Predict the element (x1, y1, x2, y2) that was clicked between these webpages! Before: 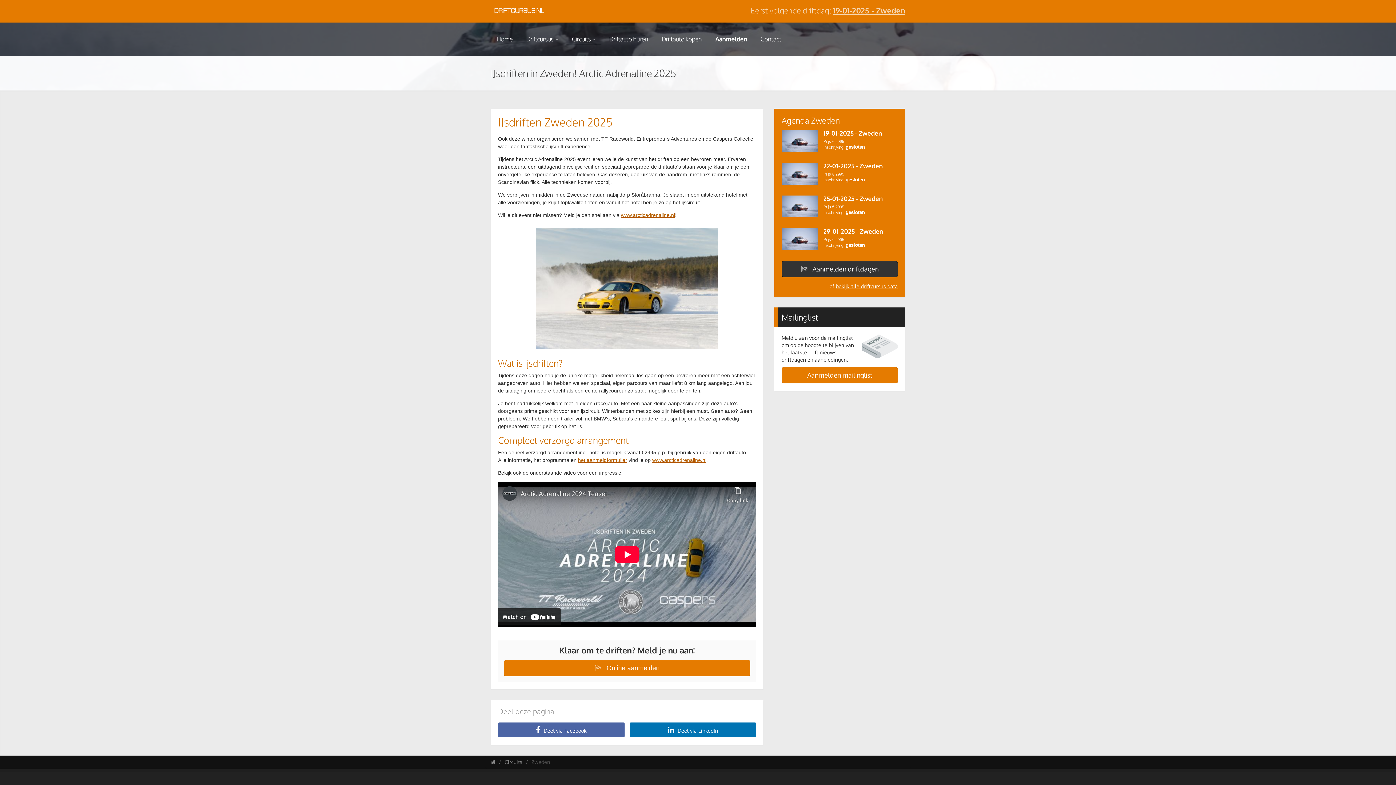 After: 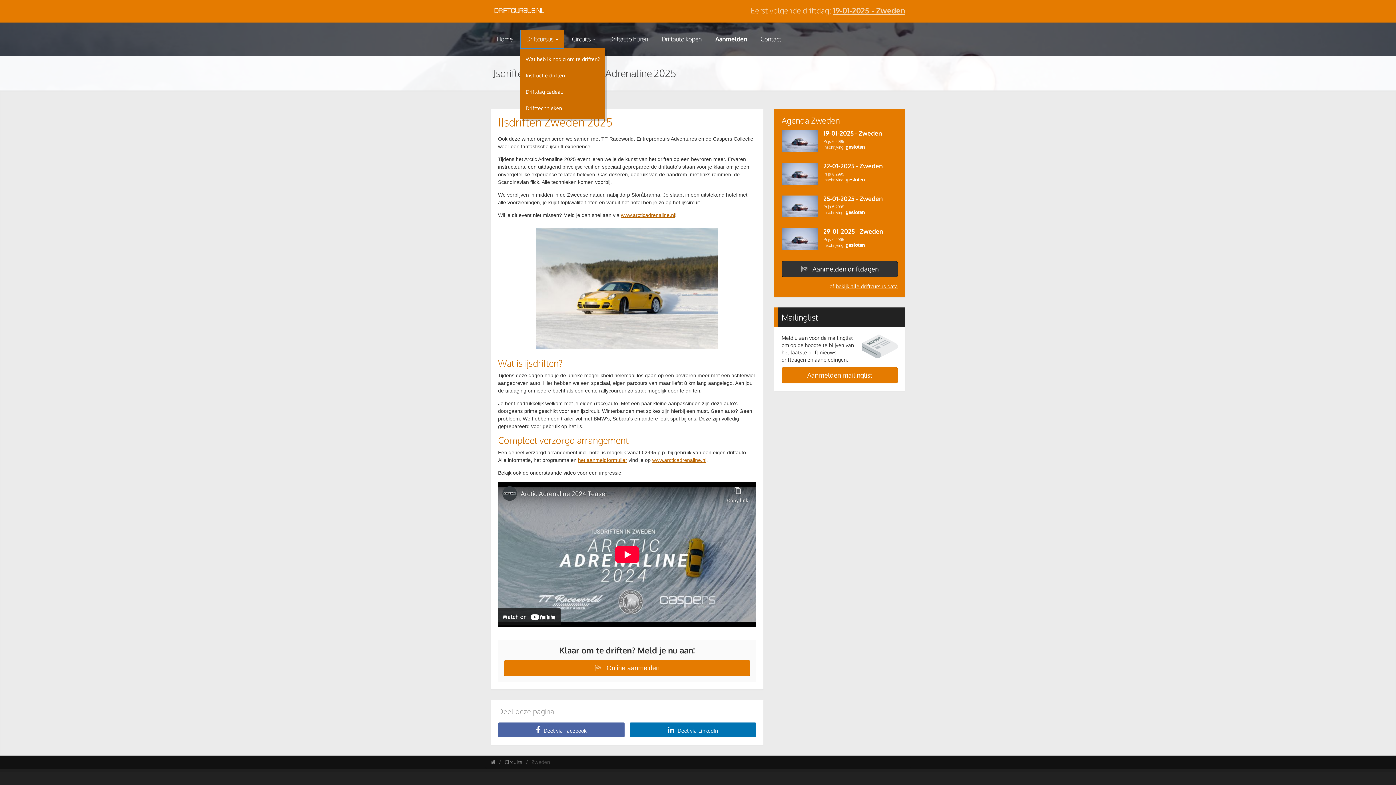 Action: bbox: (520, 29, 564, 48) label: Driftcursus 